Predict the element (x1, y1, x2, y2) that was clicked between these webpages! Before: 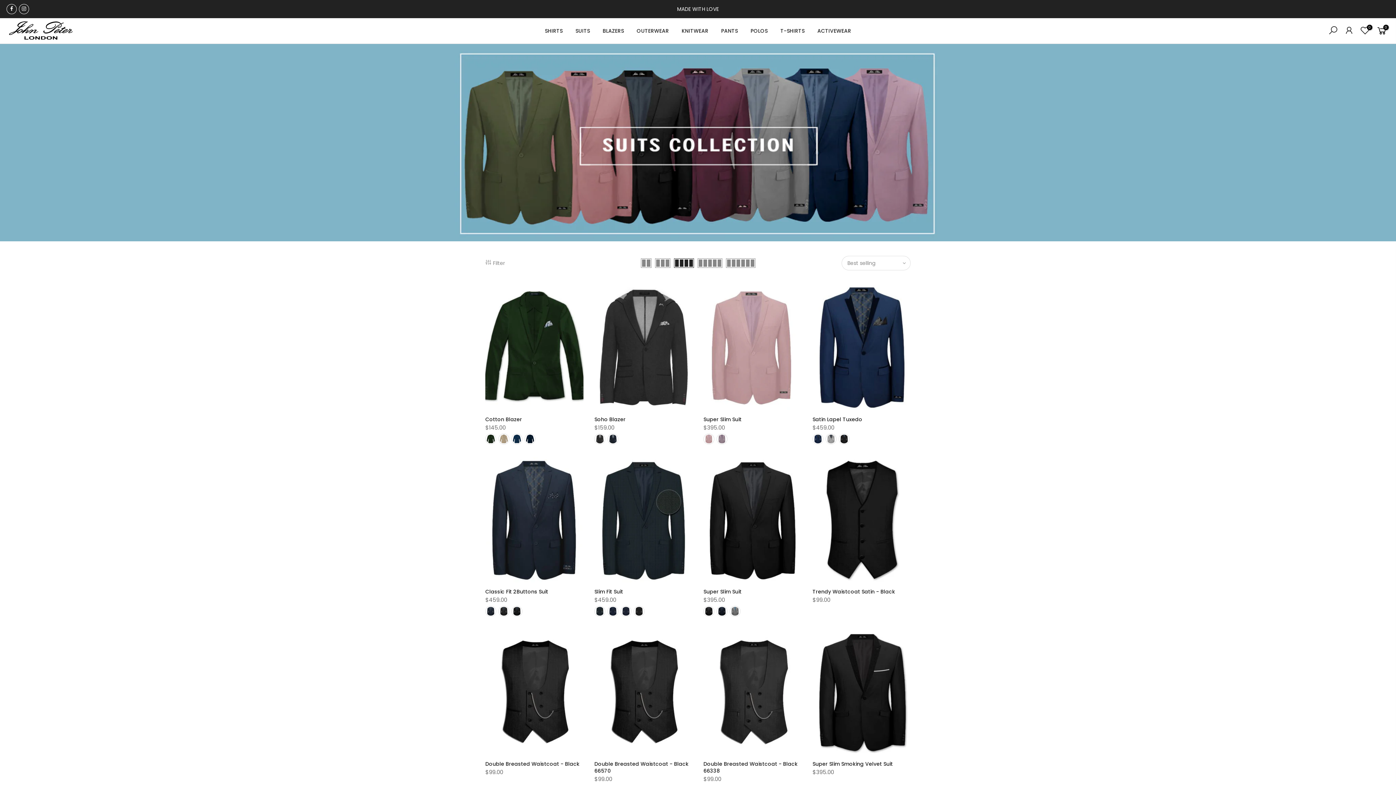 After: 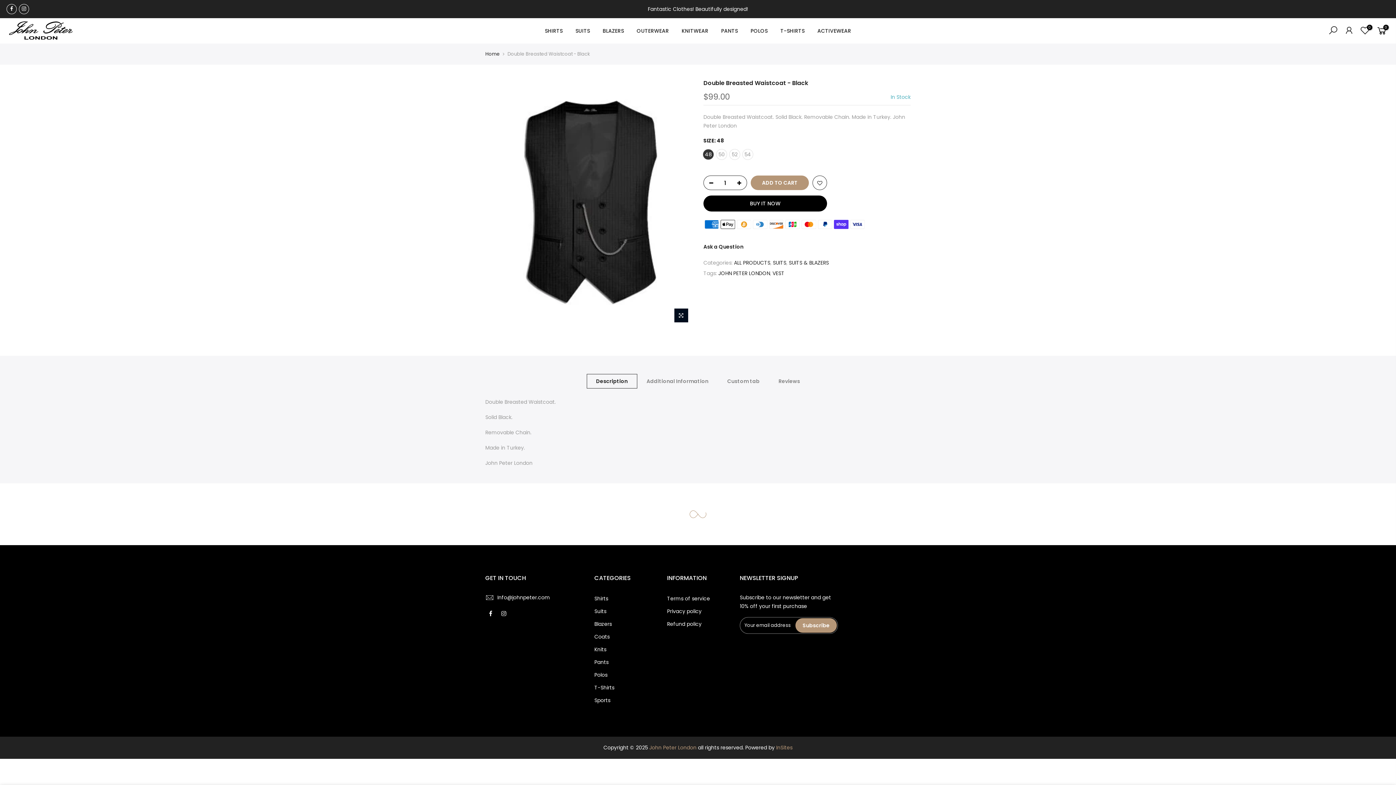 Action: label: Double Breasted Waistcoat - Black bbox: (485, 760, 579, 767)